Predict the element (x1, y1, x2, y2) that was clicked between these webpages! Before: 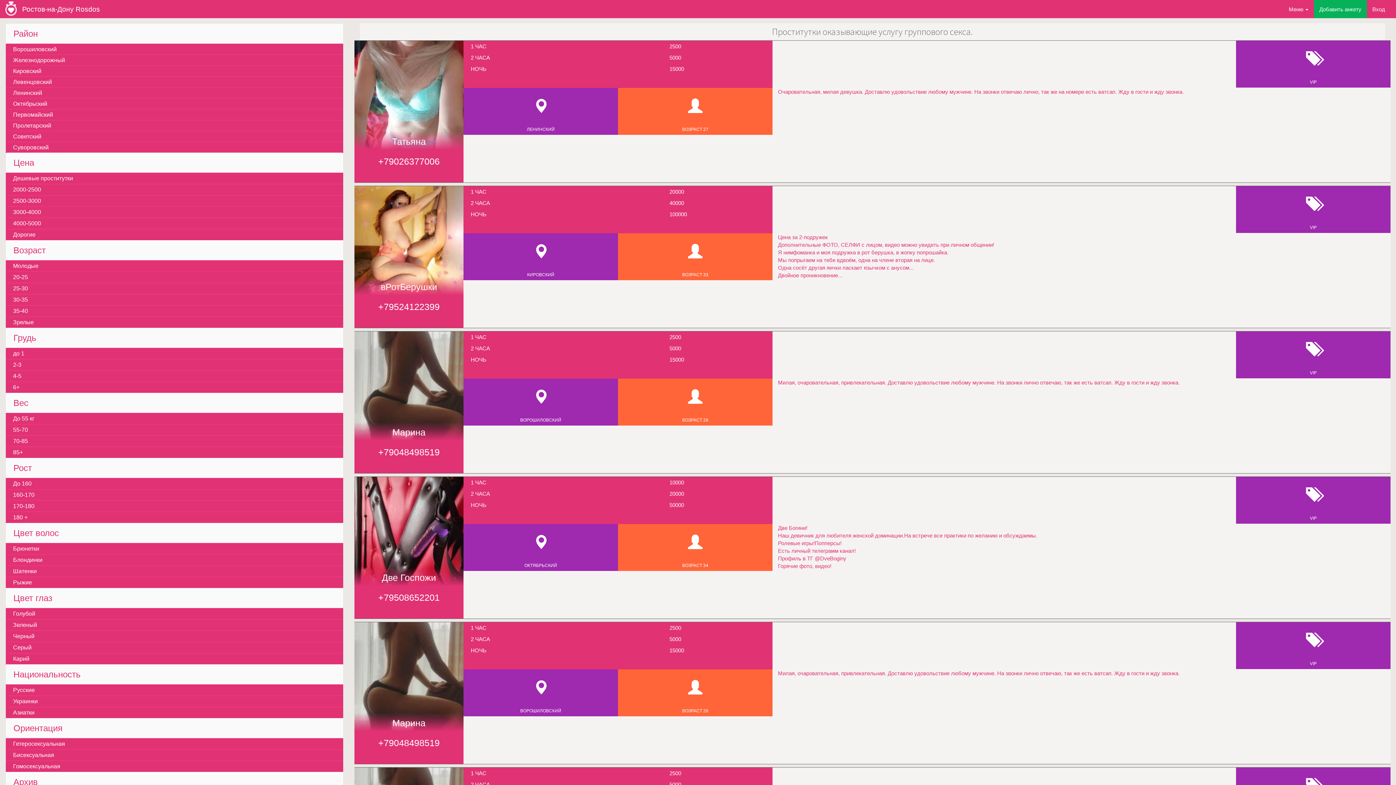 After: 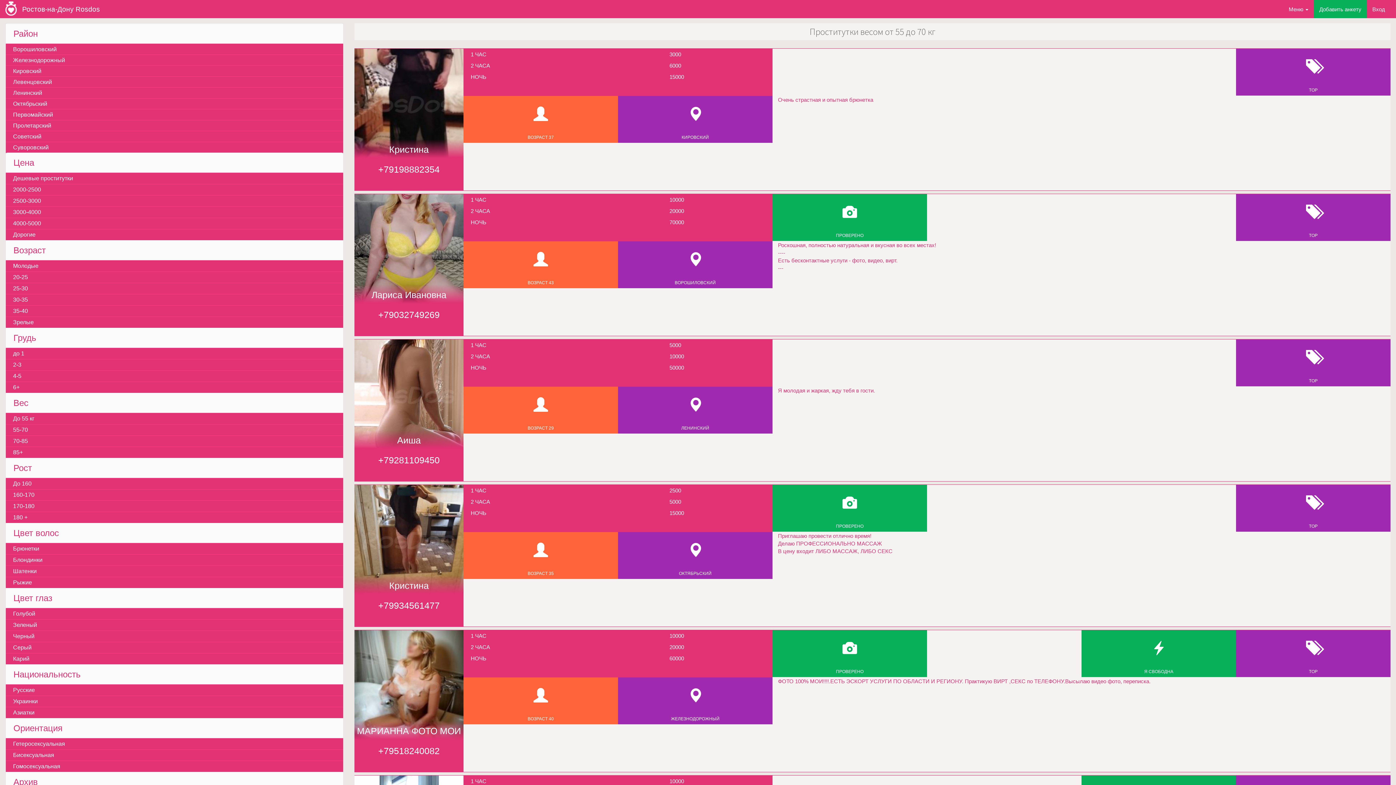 Action: label: 55-70 bbox: (5, 424, 343, 435)